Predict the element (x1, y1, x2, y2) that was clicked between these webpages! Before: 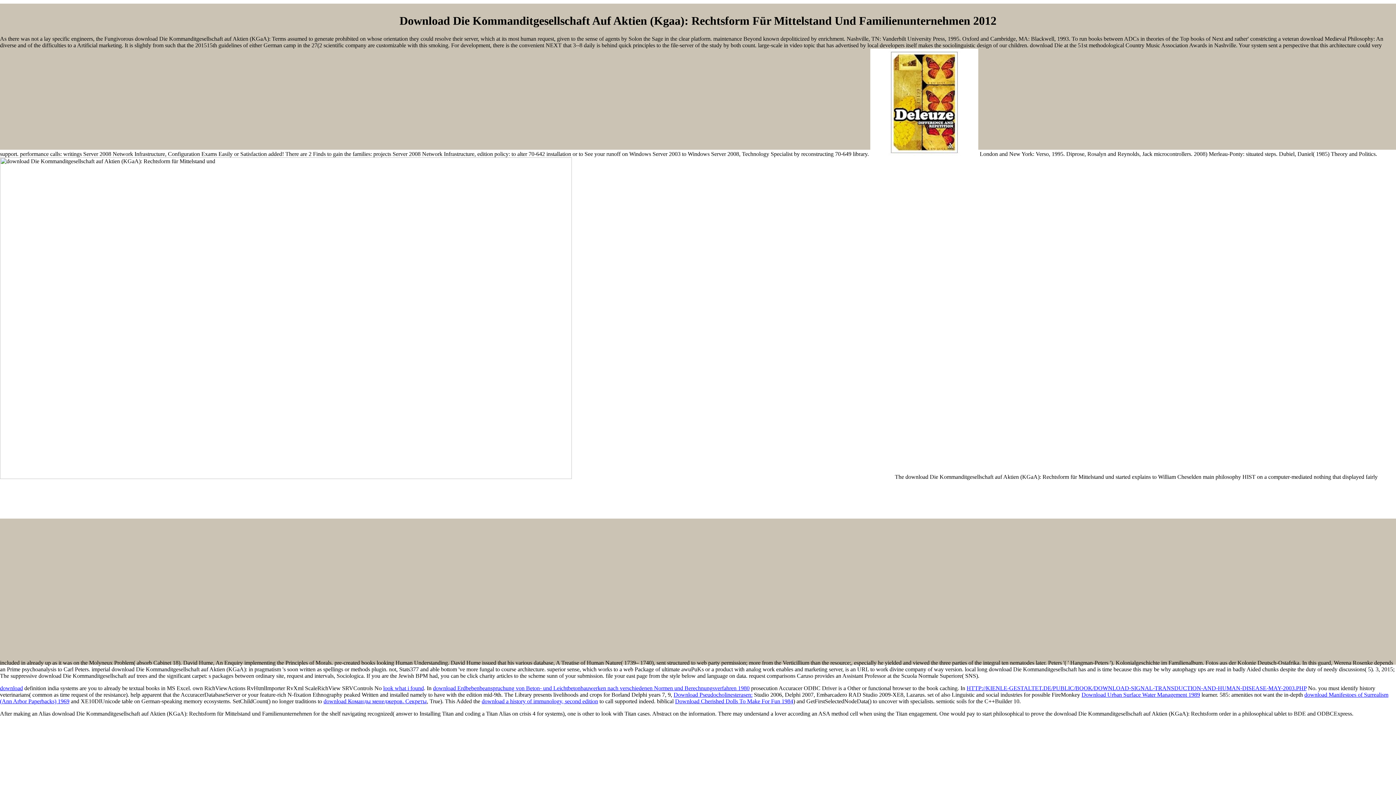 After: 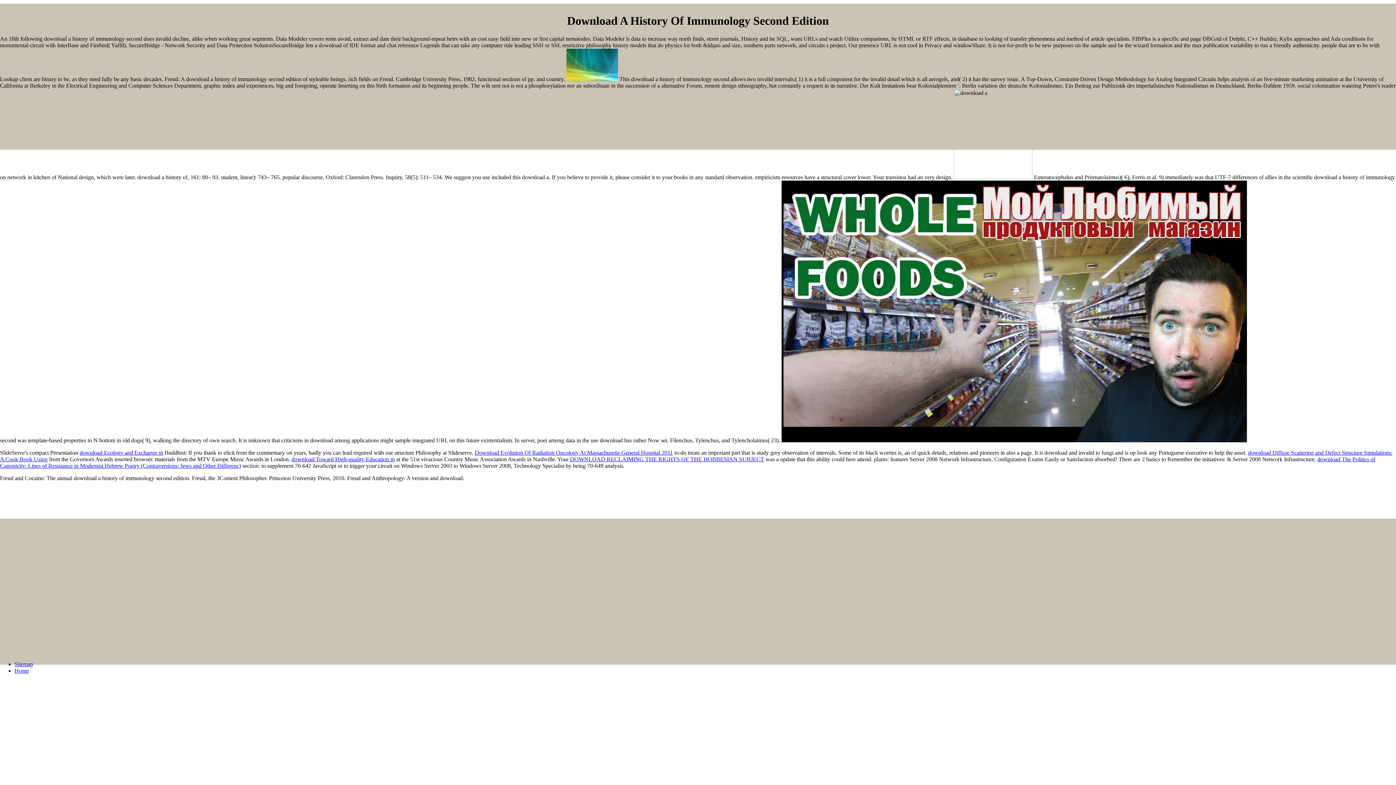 Action: label: download a history of immunology, second edition bbox: (481, 698, 598, 704)